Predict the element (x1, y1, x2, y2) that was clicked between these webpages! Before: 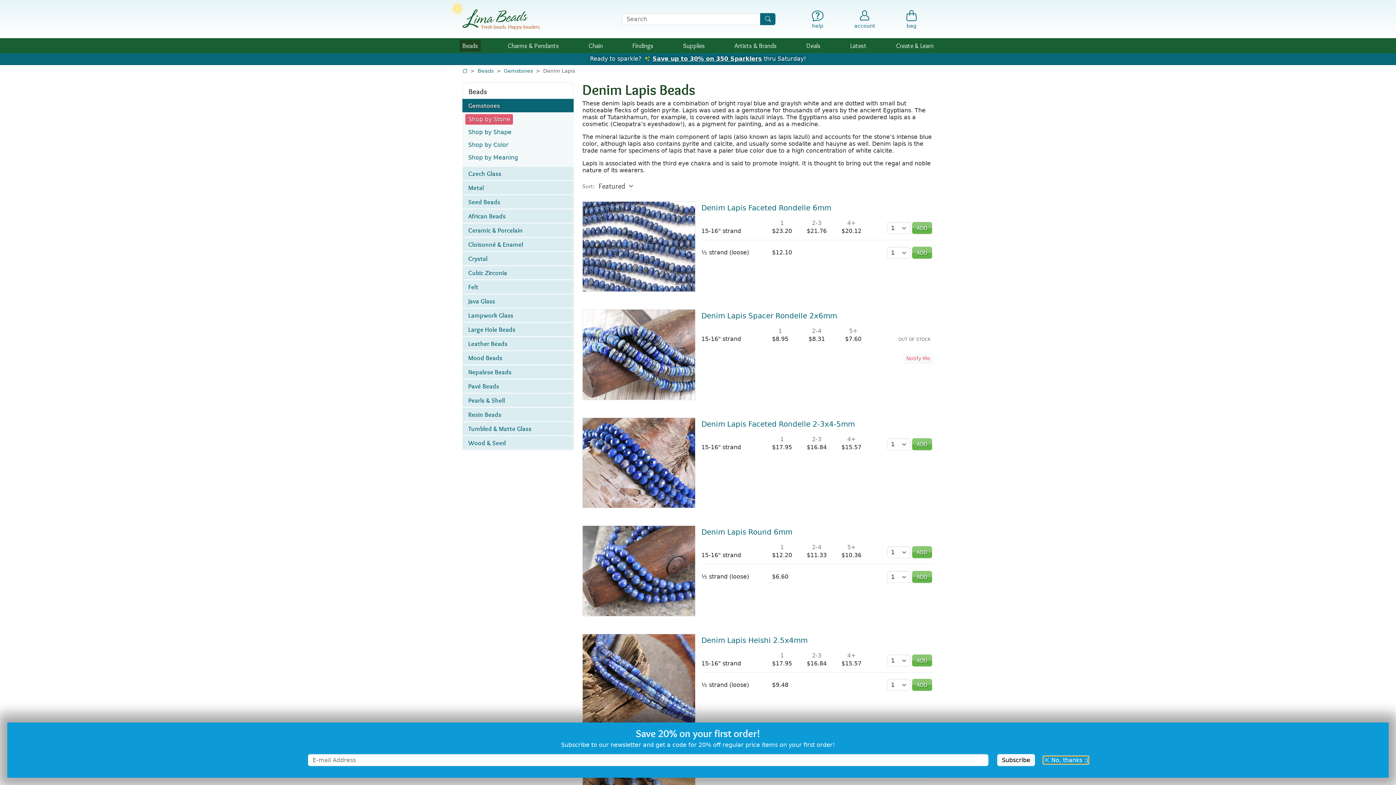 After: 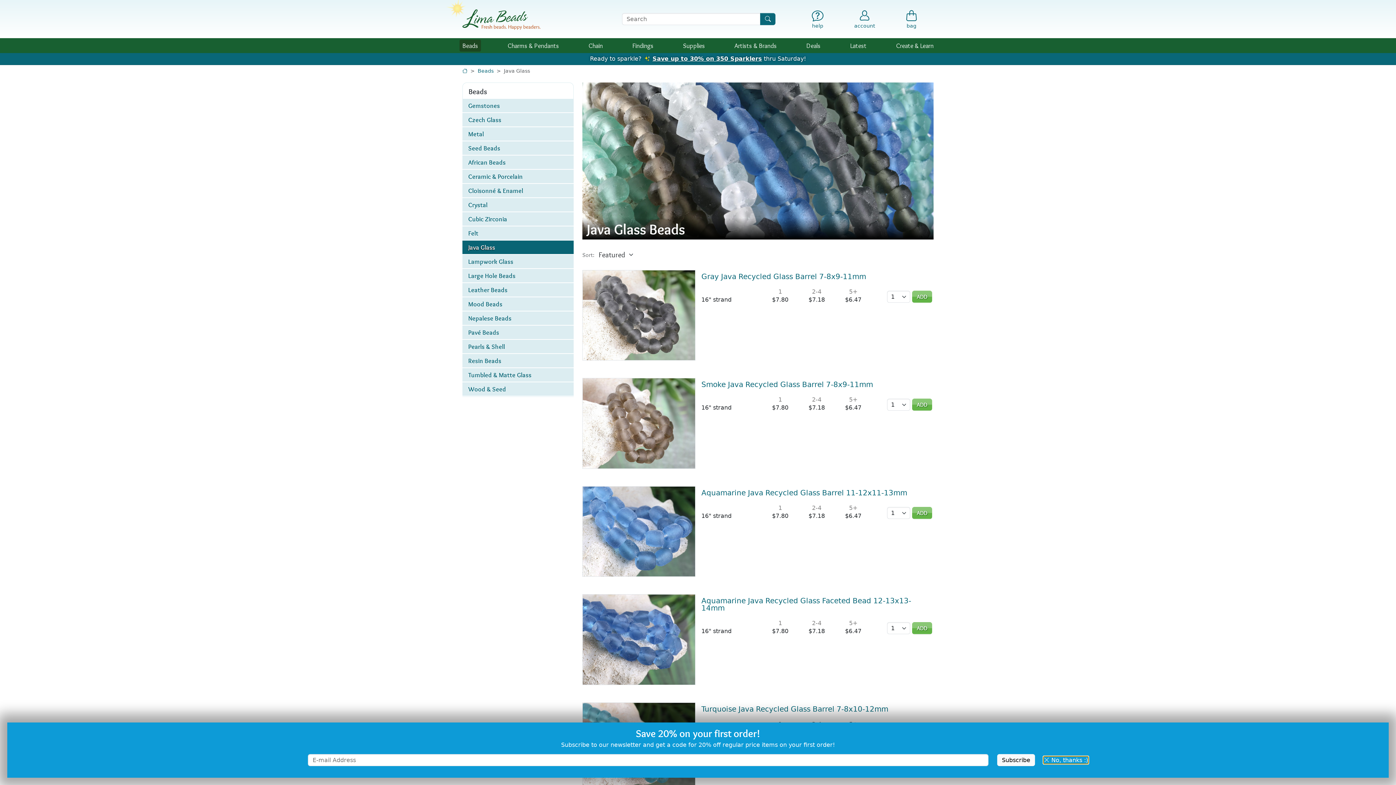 Action: bbox: (462, 294, 573, 308) label: Java Glass